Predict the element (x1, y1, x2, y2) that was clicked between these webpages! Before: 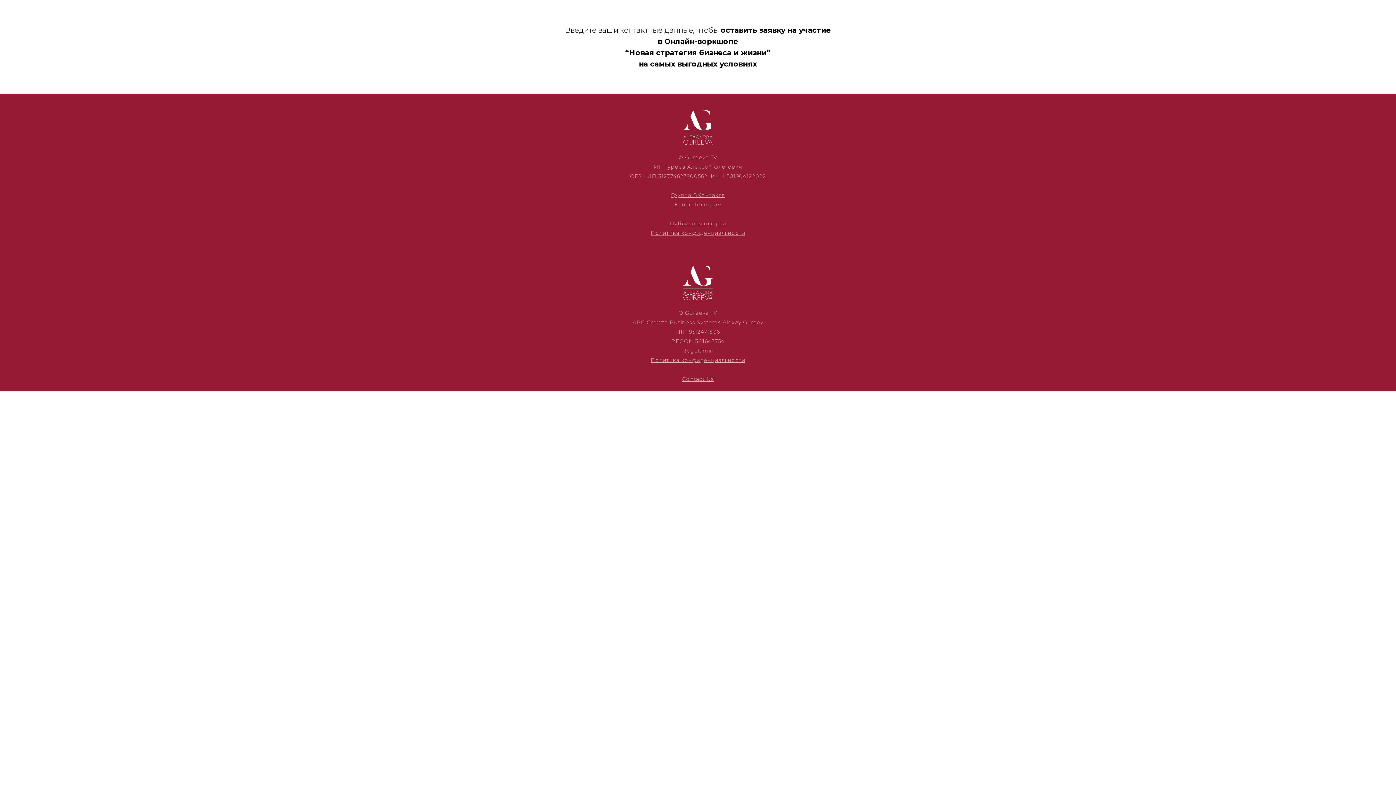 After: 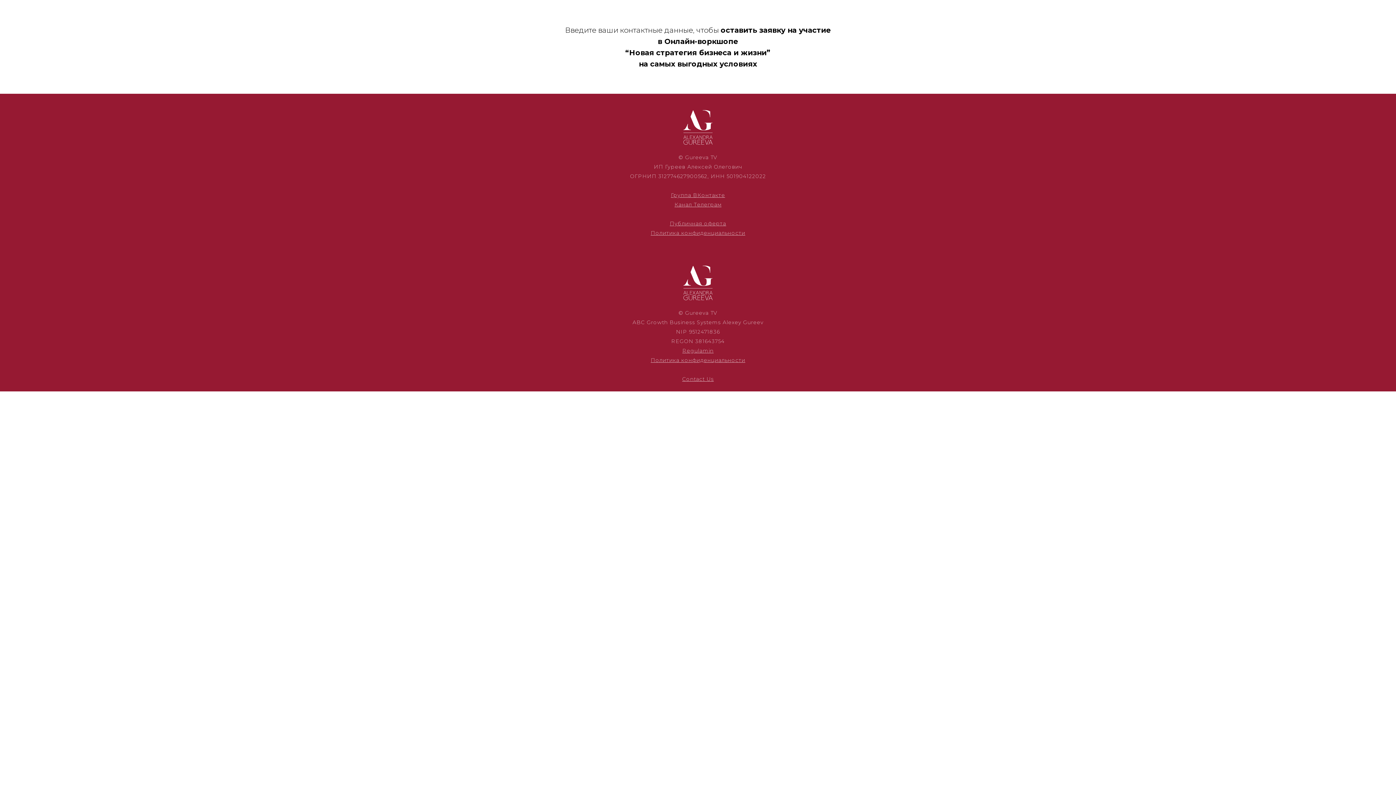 Action: bbox: (682, 347, 713, 354) label: Regulamin